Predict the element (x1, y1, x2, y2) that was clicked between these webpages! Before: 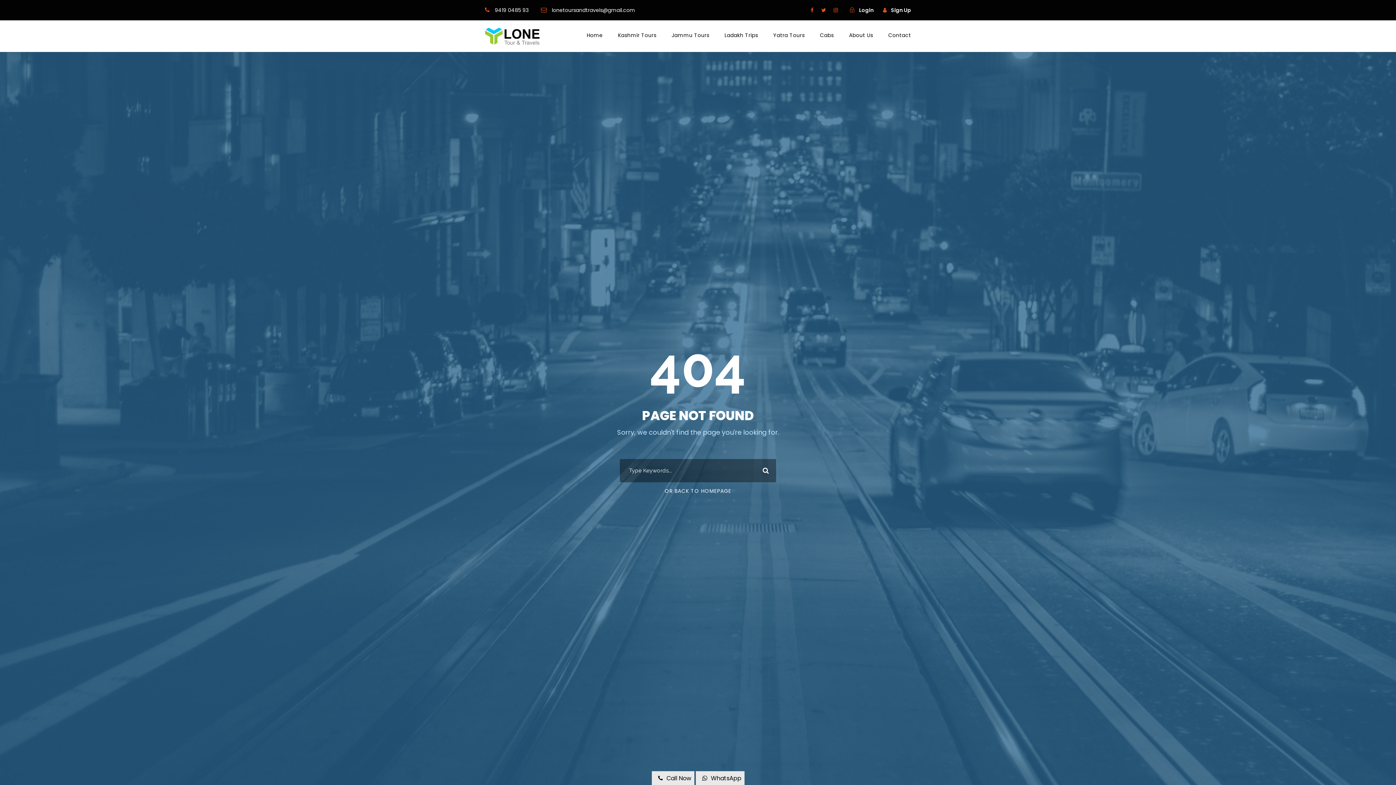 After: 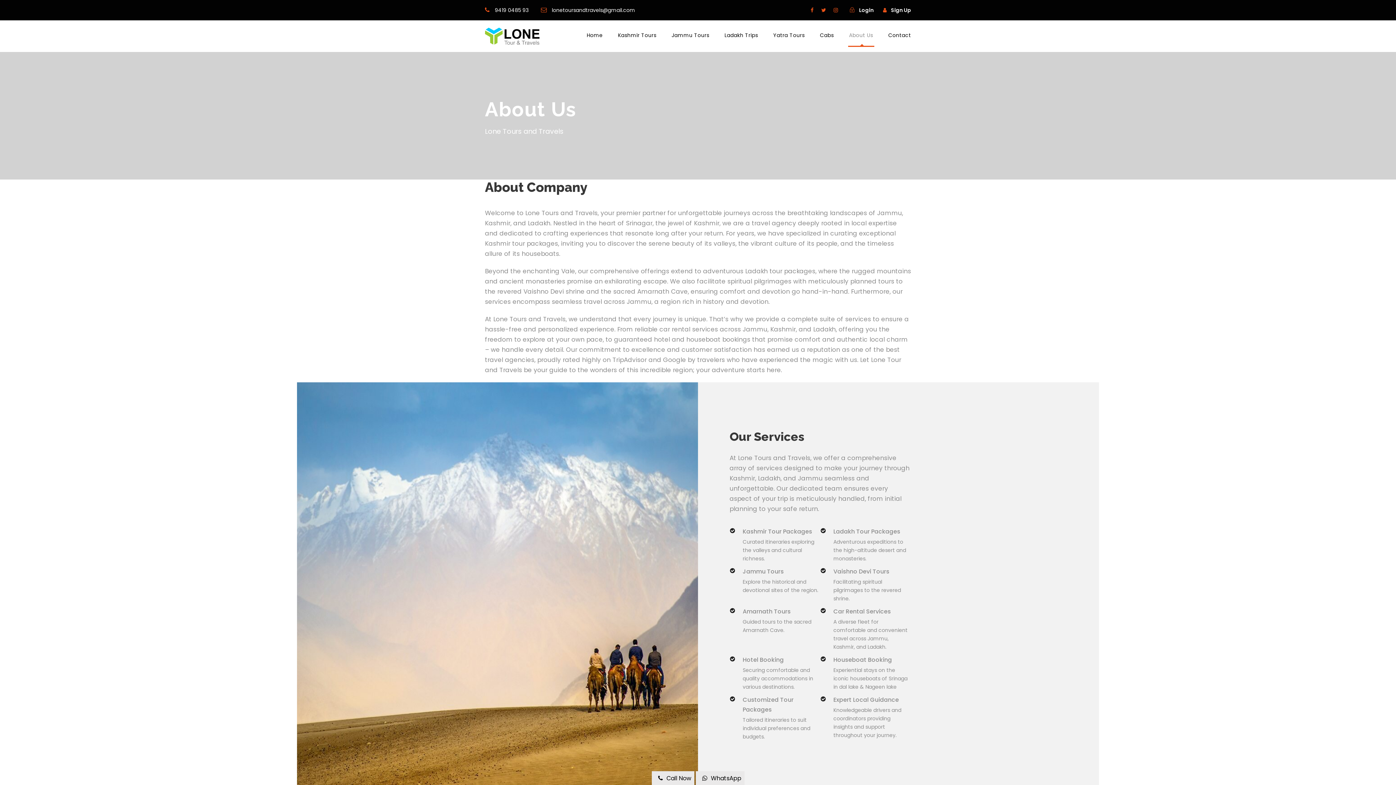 Action: label: About Us bbox: (849, 31, 873, 46)